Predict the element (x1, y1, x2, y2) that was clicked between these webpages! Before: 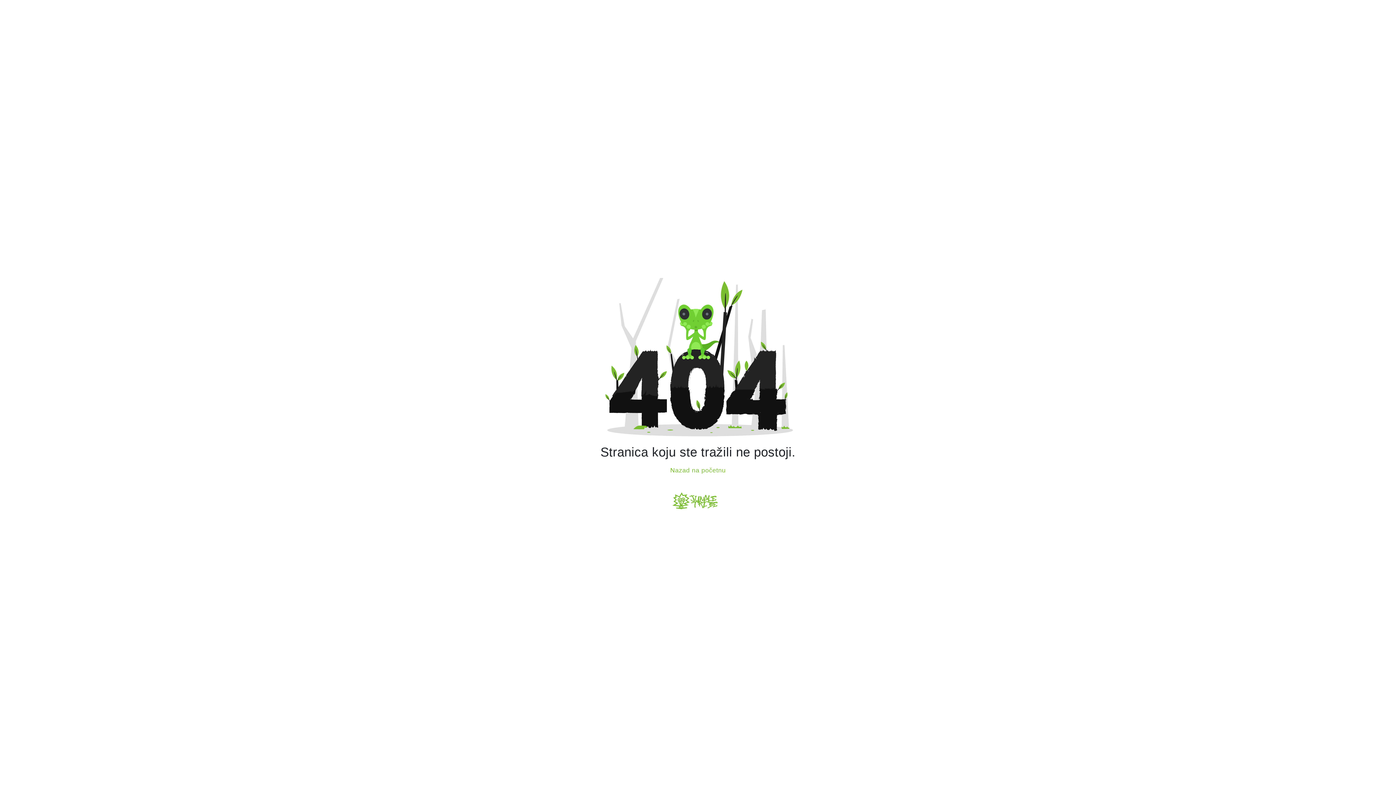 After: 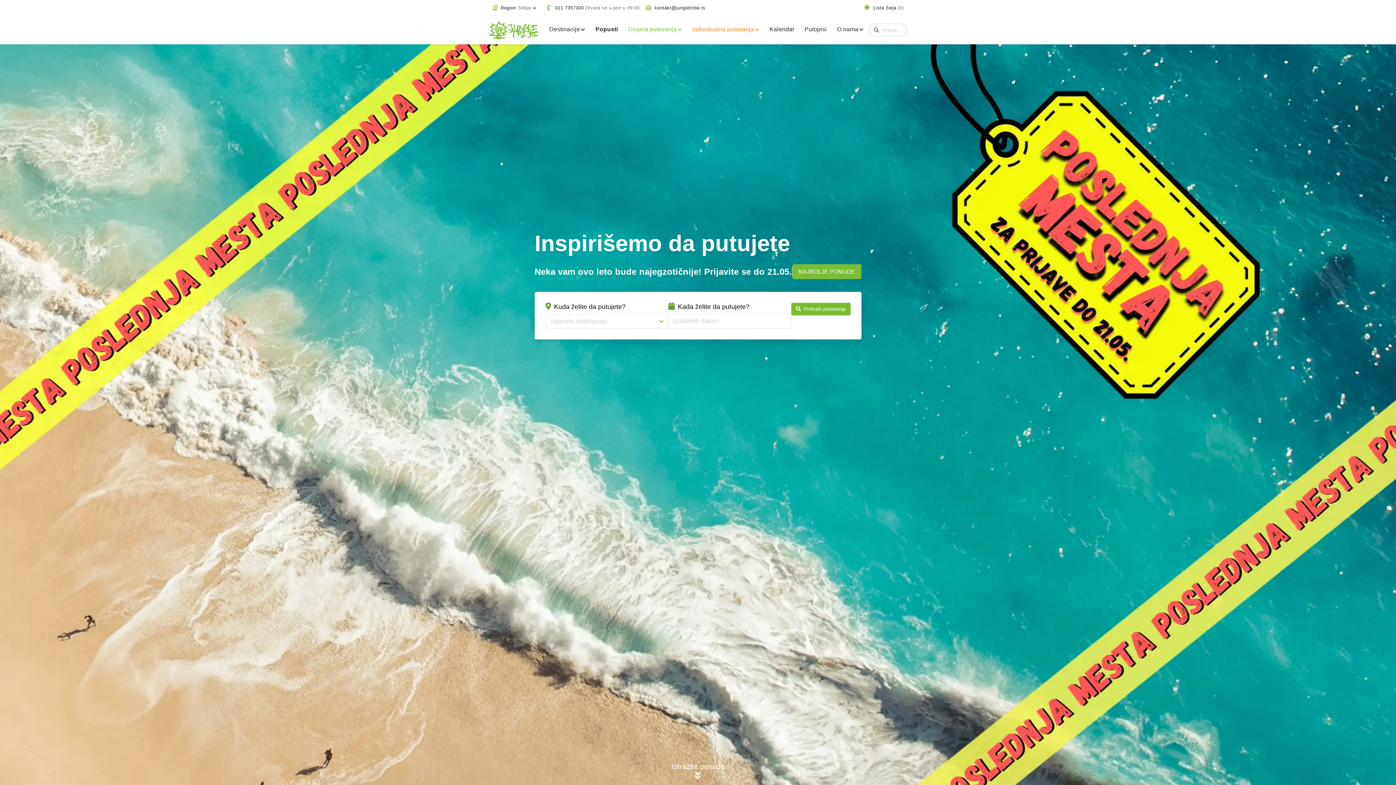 Action: label: Nazad na početnu bbox: (670, 466, 725, 474)